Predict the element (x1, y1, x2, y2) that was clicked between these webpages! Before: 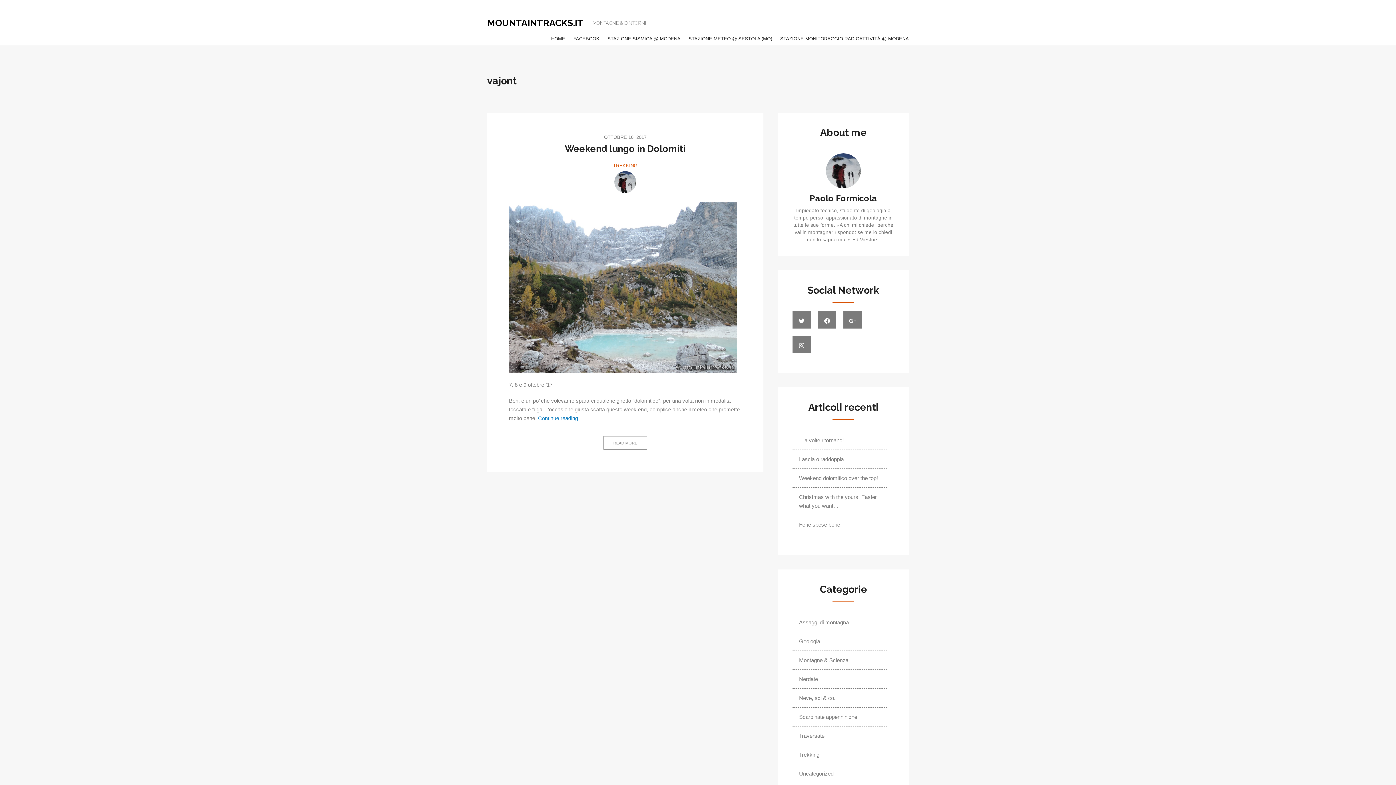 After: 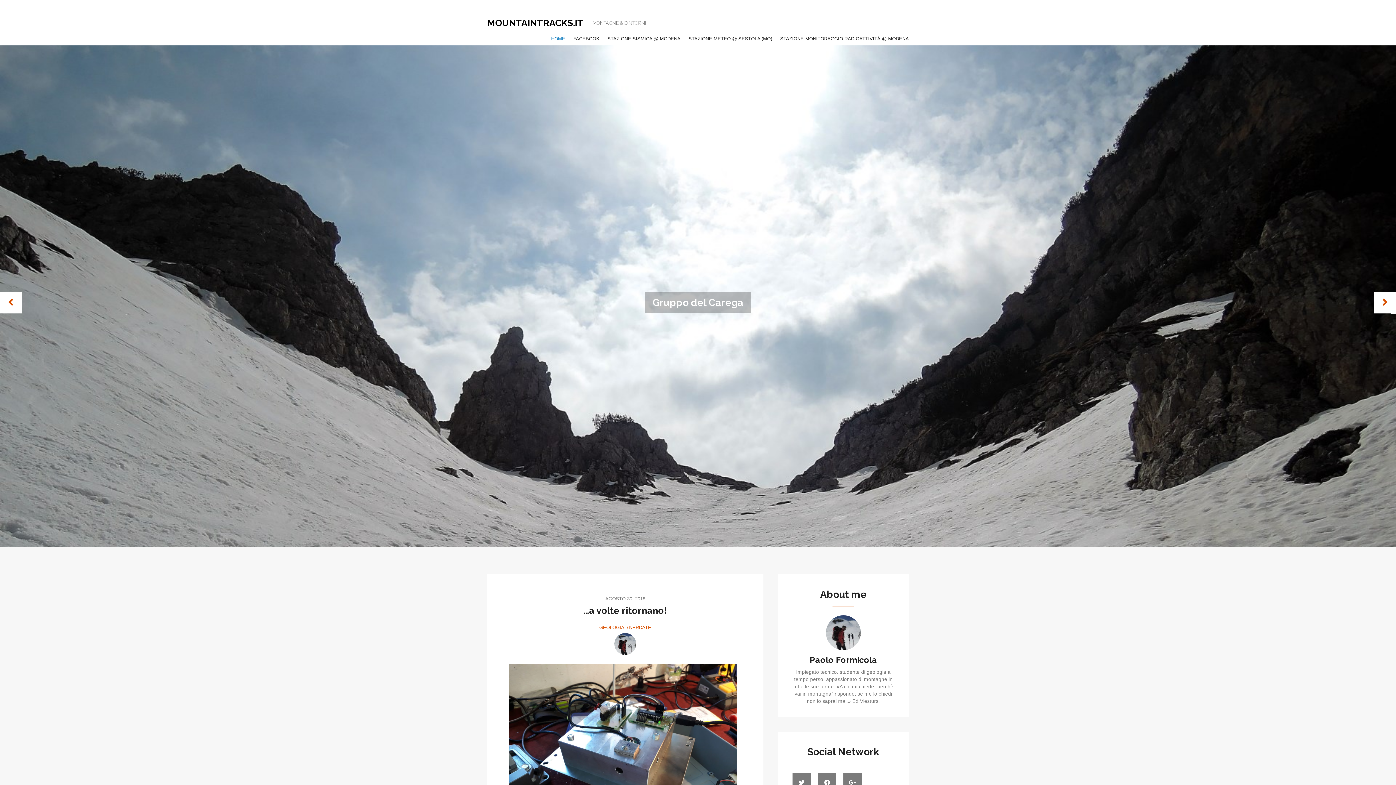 Action: label: MOUNTAINTRACKS.IT bbox: (487, 14, 583, 31)